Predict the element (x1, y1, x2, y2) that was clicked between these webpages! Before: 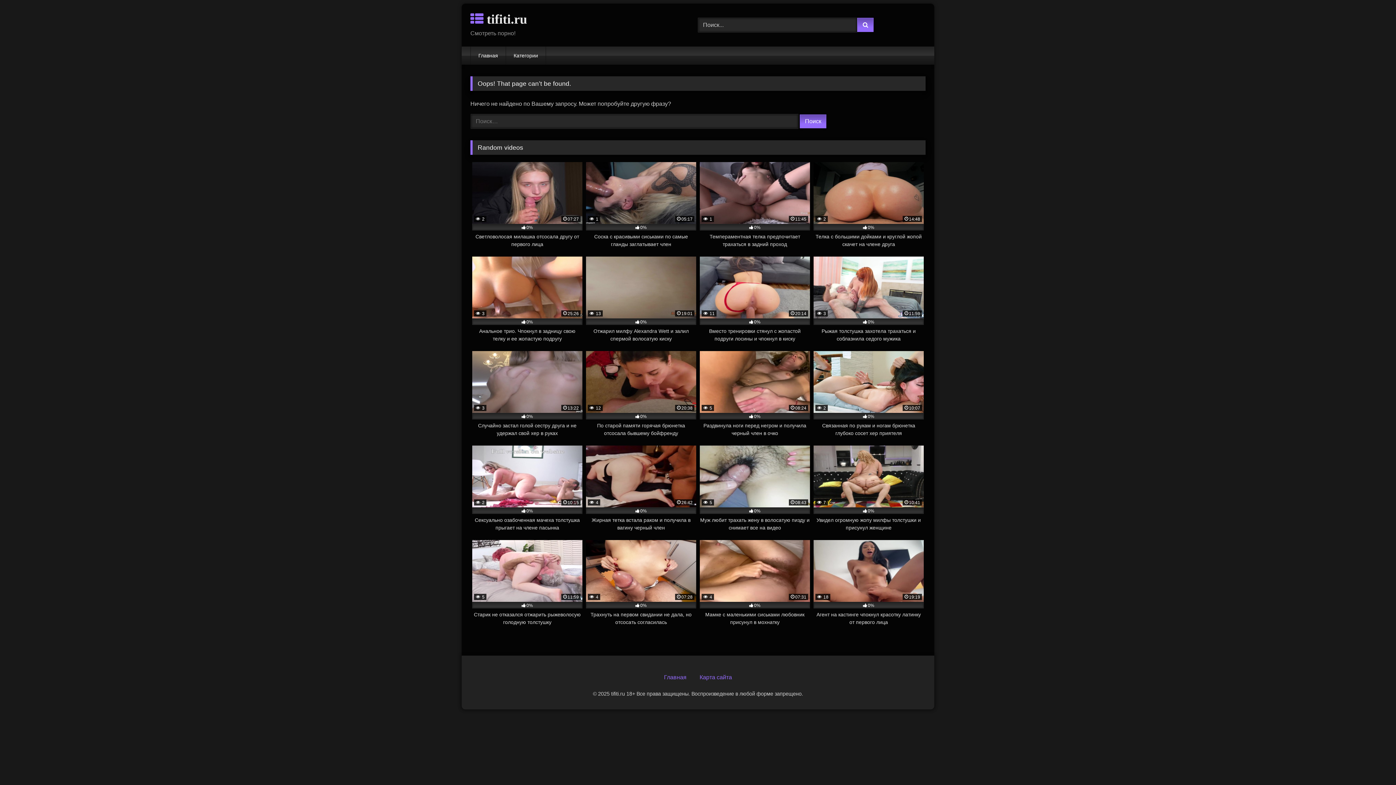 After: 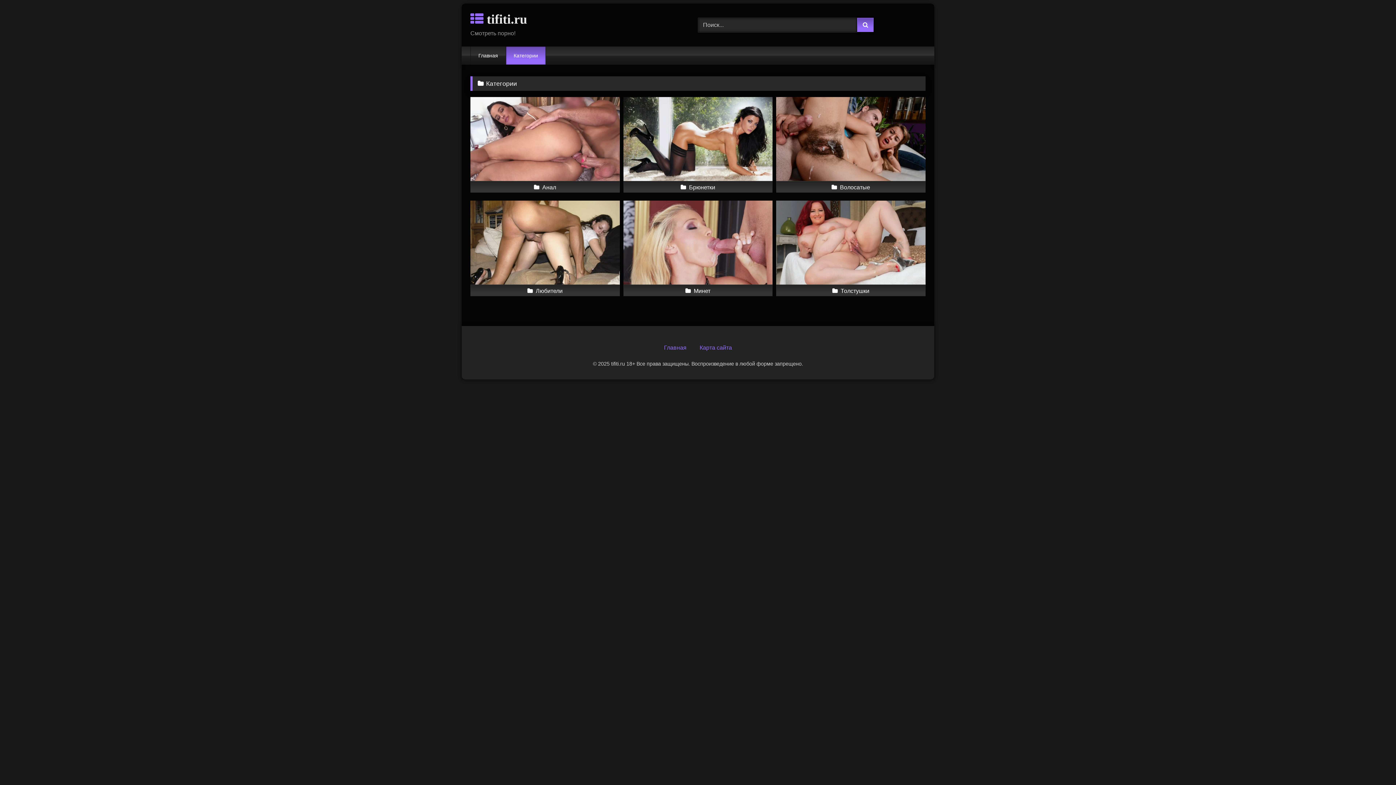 Action: label: Категории bbox: (506, 46, 545, 64)